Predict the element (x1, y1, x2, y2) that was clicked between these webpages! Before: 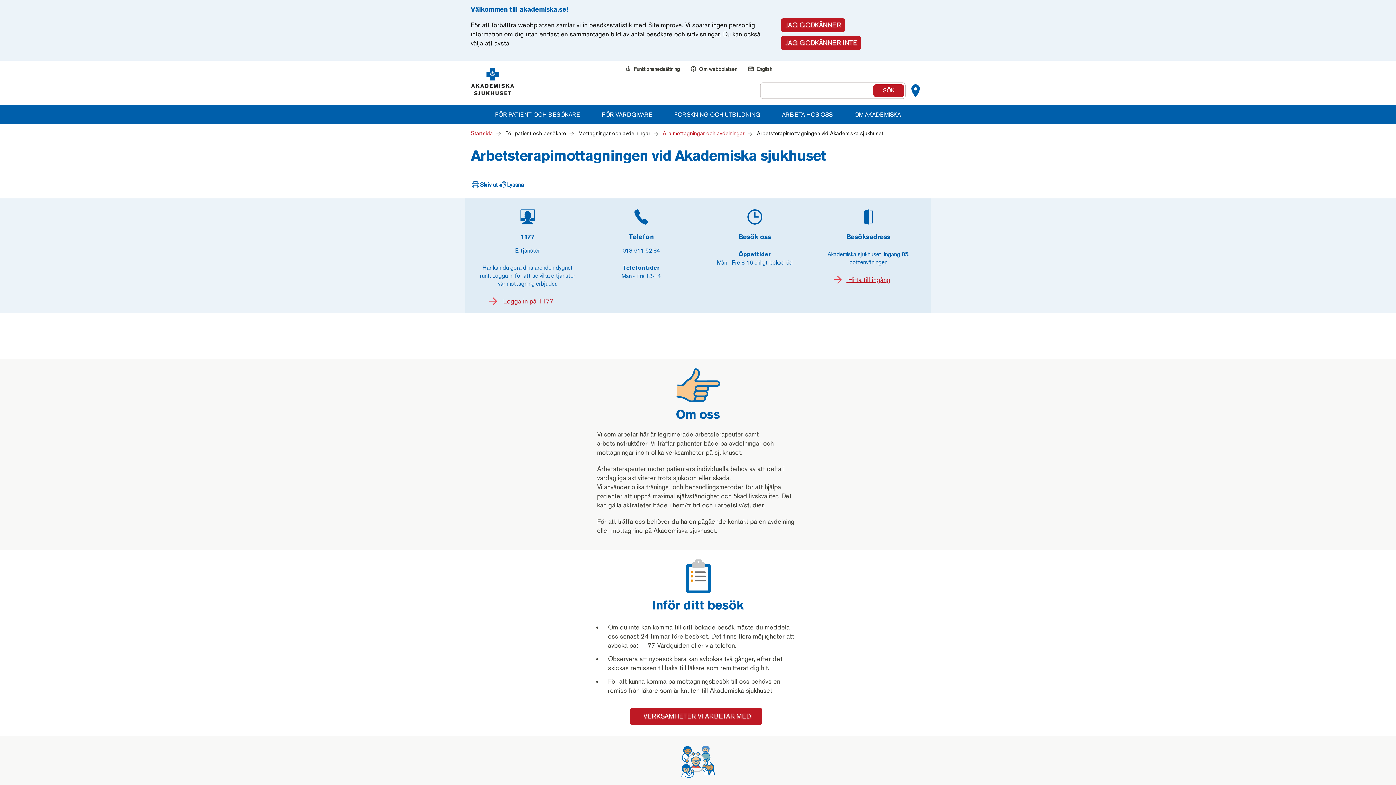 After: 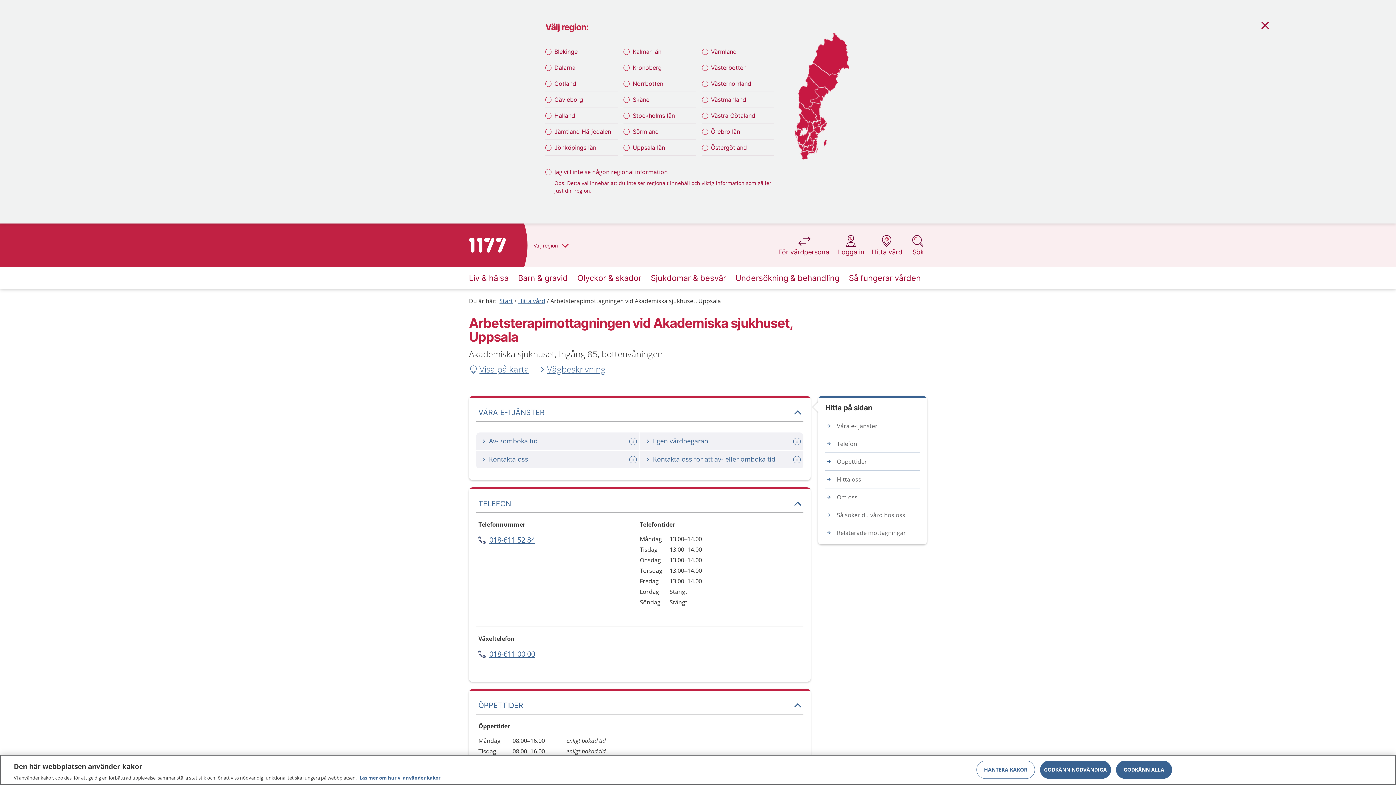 Action: label:  Logga in på 1177 bbox: (489, 297, 553, 306)